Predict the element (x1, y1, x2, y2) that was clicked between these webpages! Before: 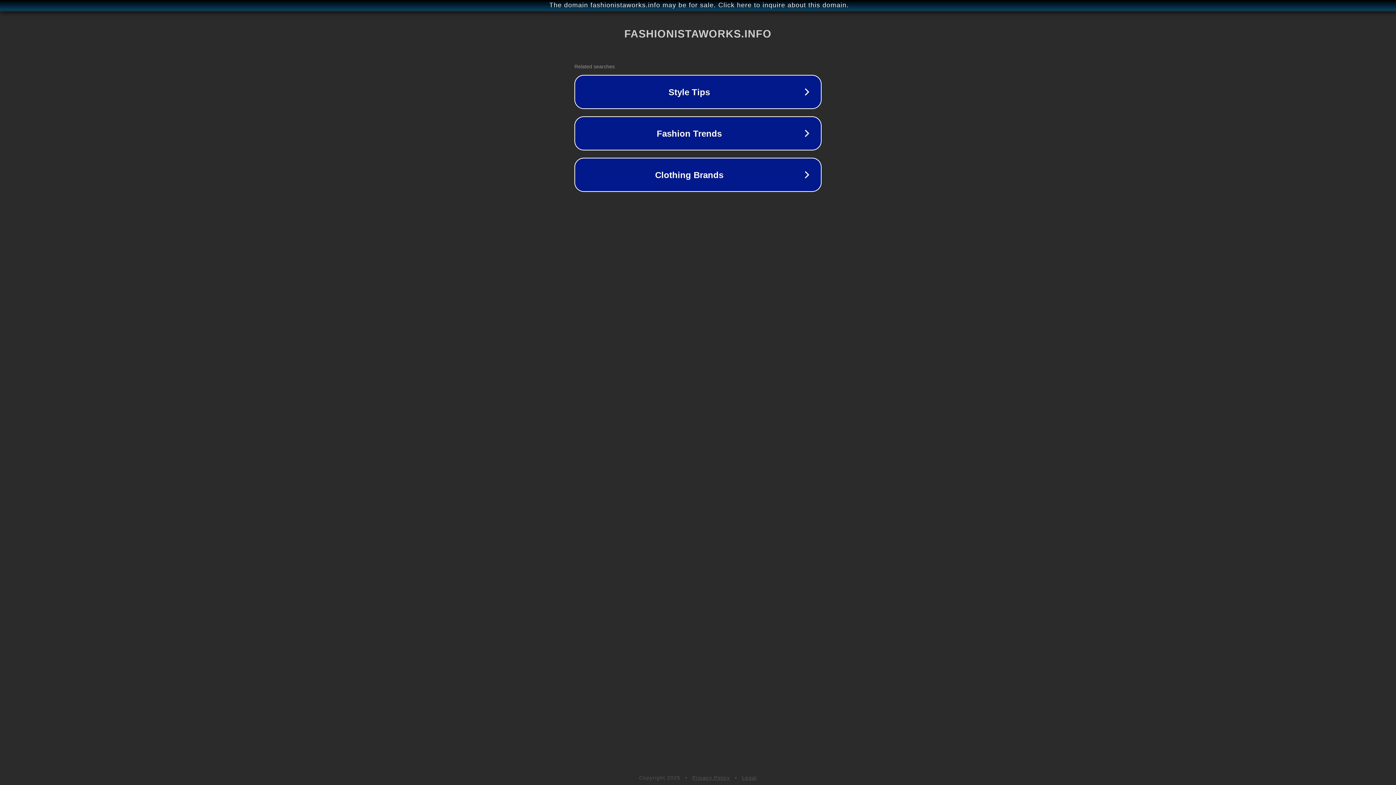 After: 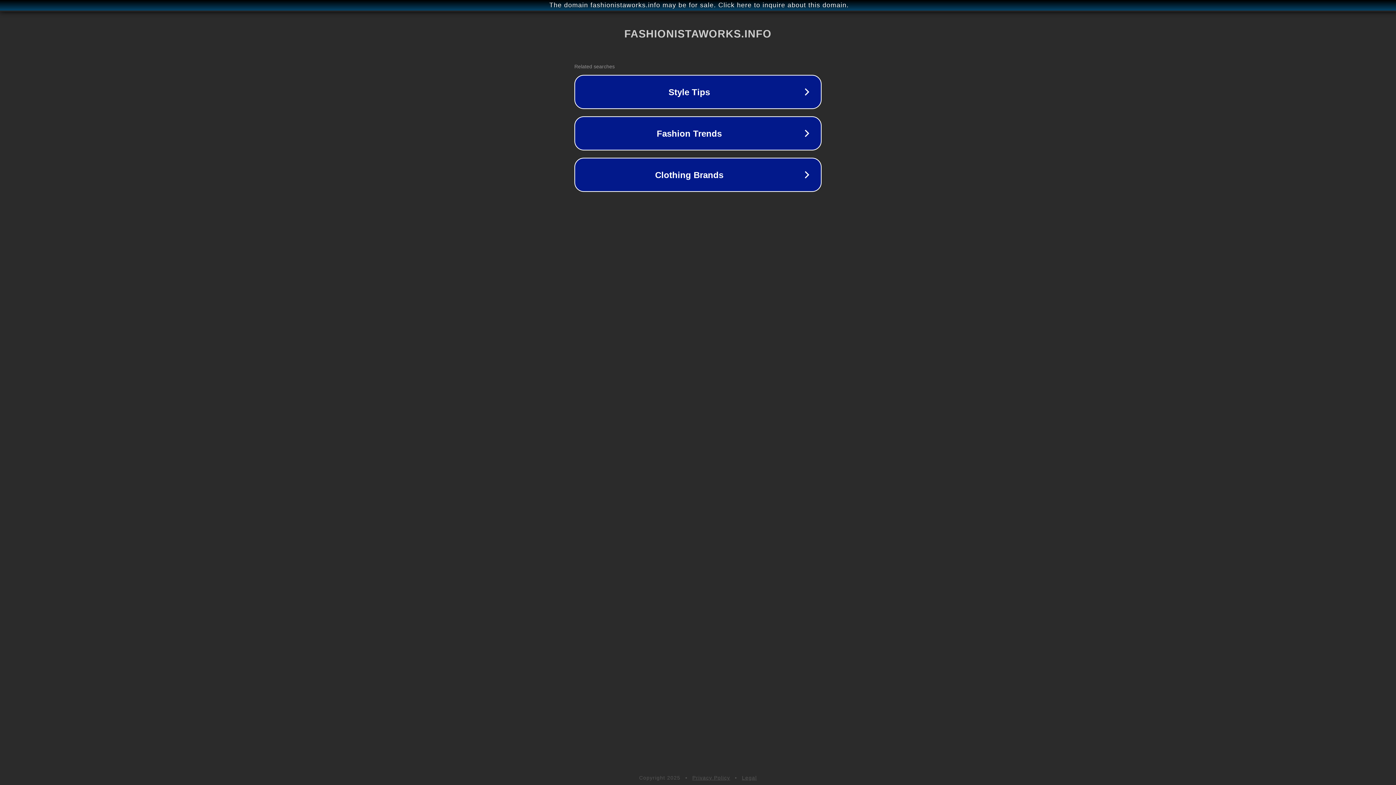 Action: bbox: (742, 775, 757, 781) label: Legal